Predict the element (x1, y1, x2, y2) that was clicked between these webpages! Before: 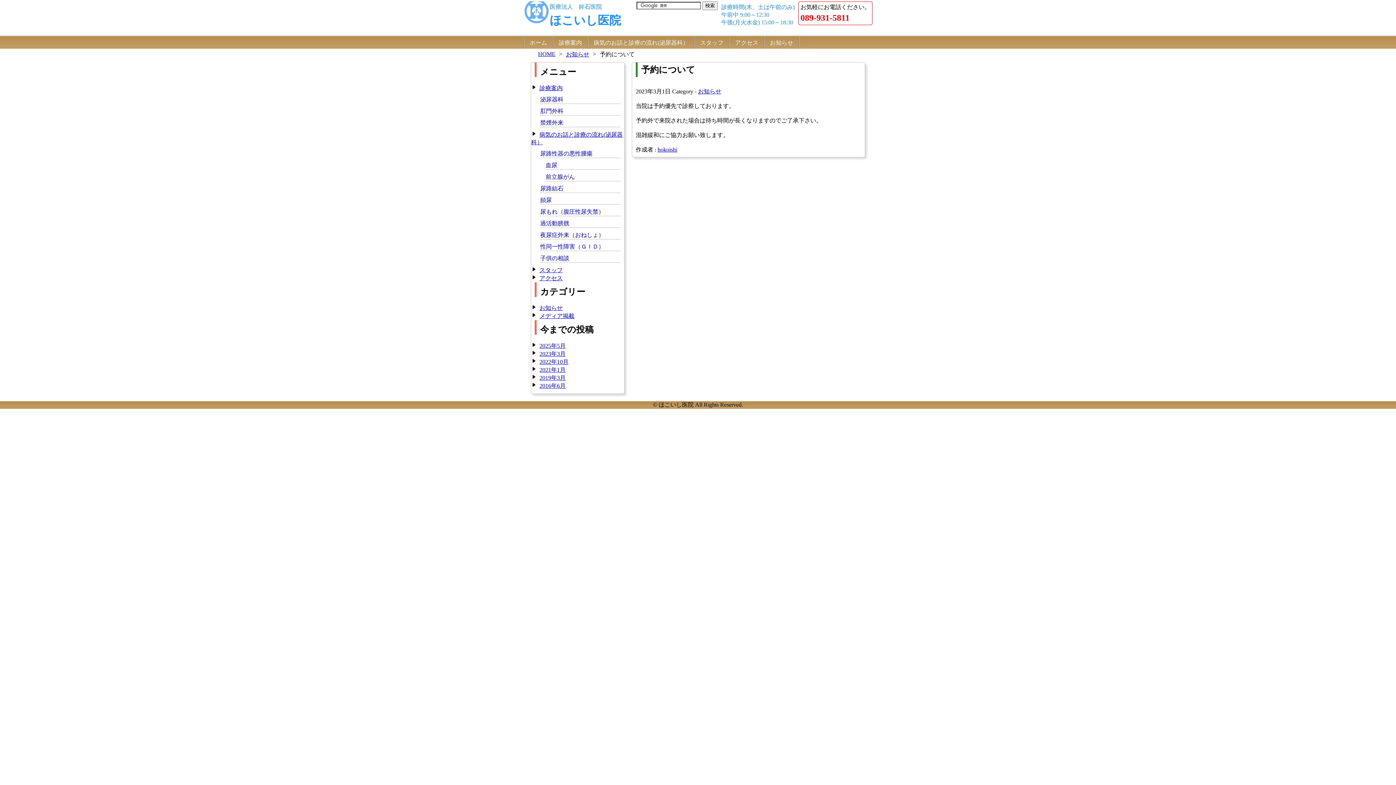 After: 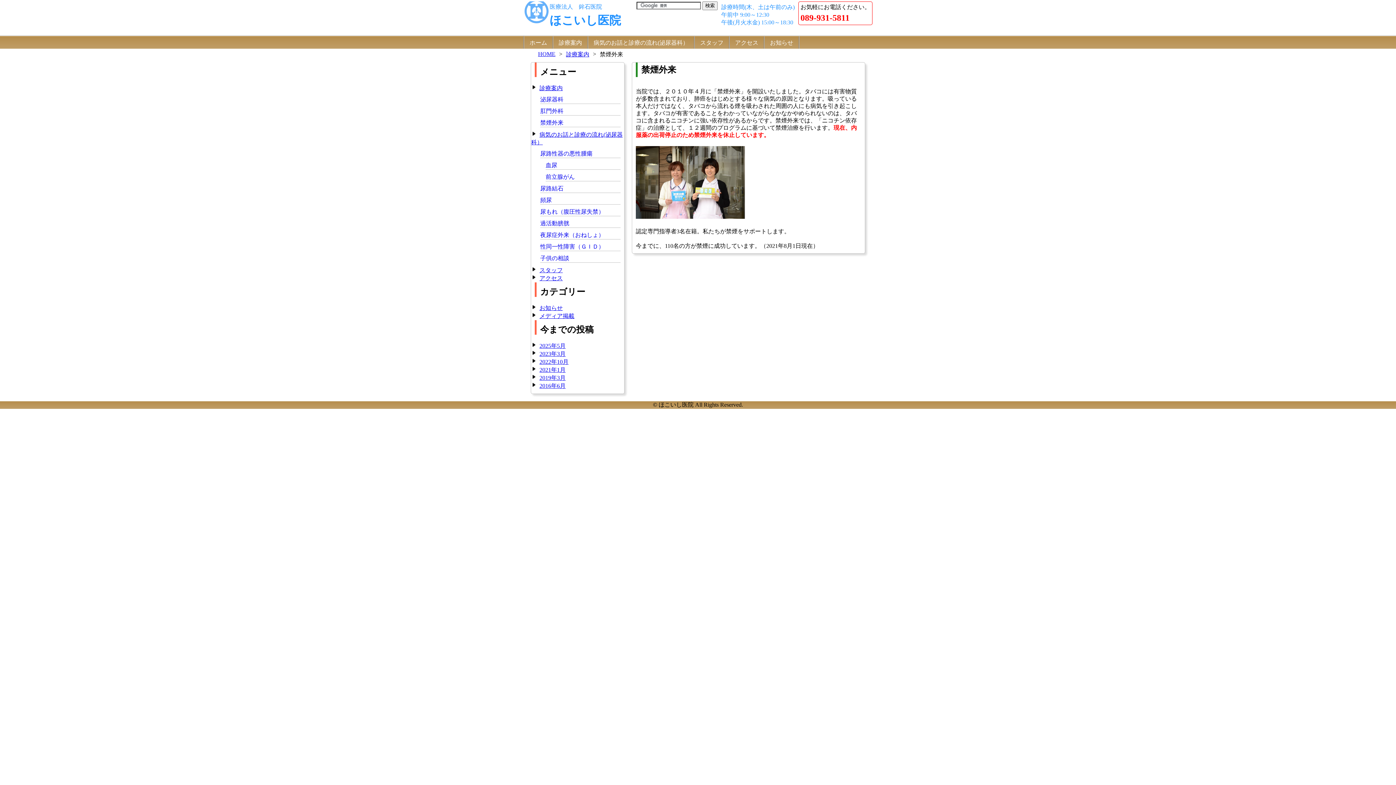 Action: bbox: (540, 119, 620, 127) label: 禁煙外来